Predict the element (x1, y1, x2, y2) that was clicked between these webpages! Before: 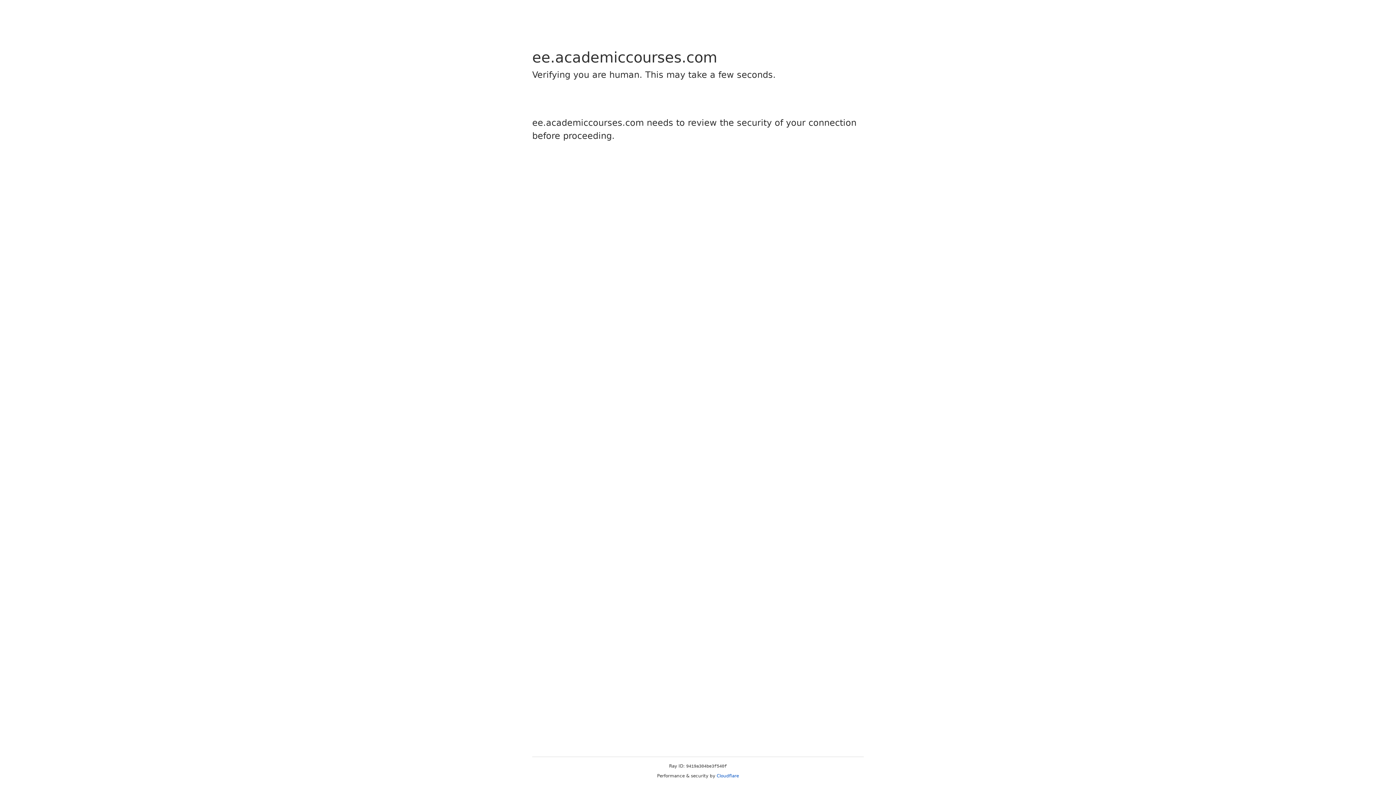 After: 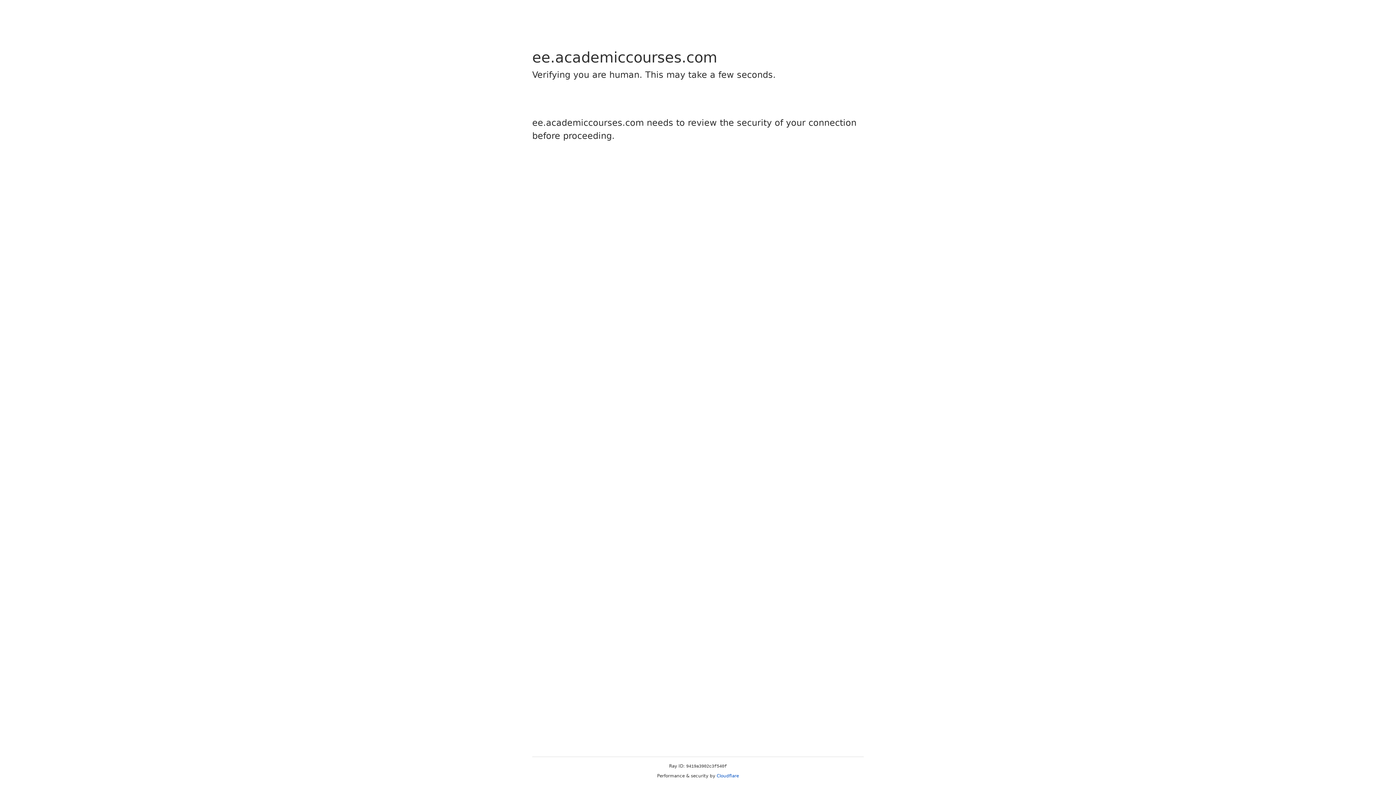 Action: label: Cloudflare bbox: (716, 773, 739, 778)